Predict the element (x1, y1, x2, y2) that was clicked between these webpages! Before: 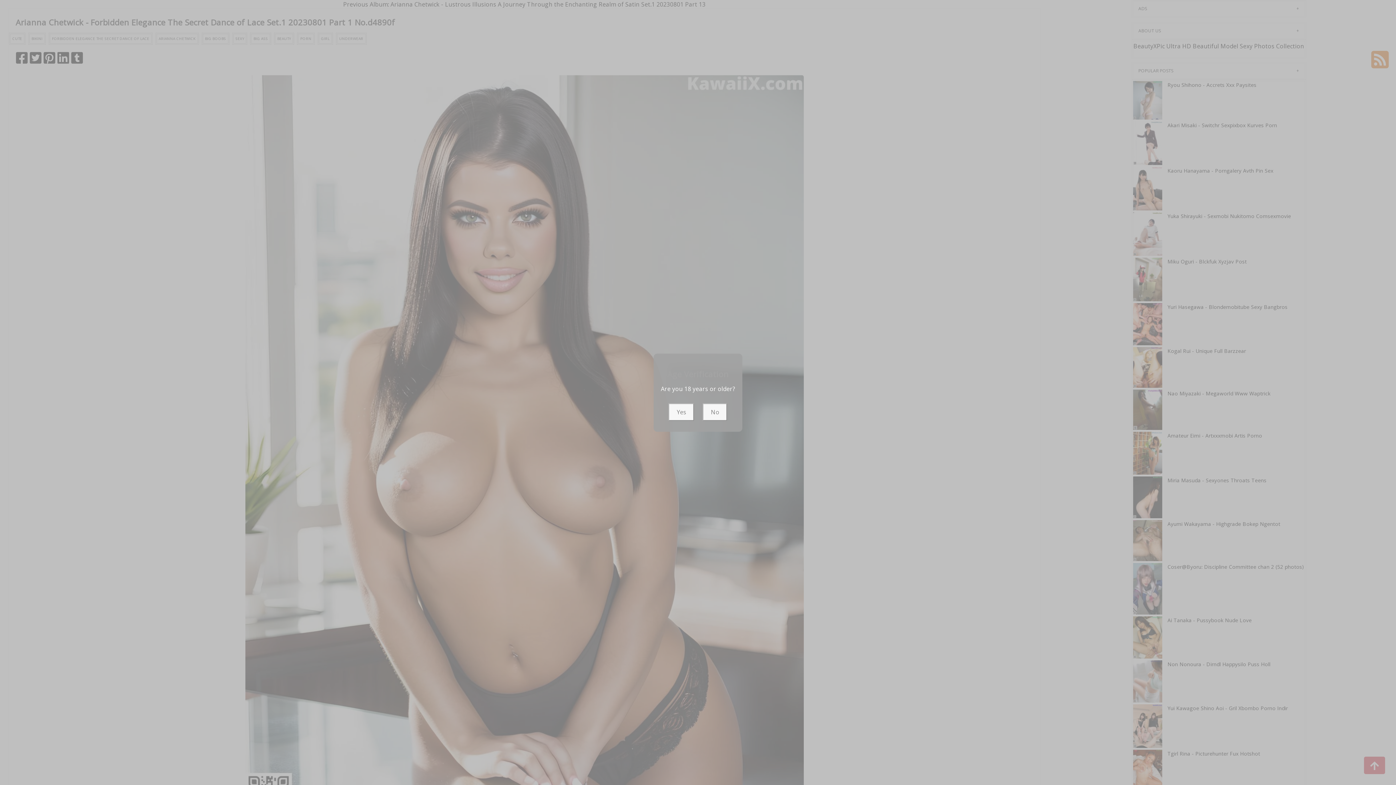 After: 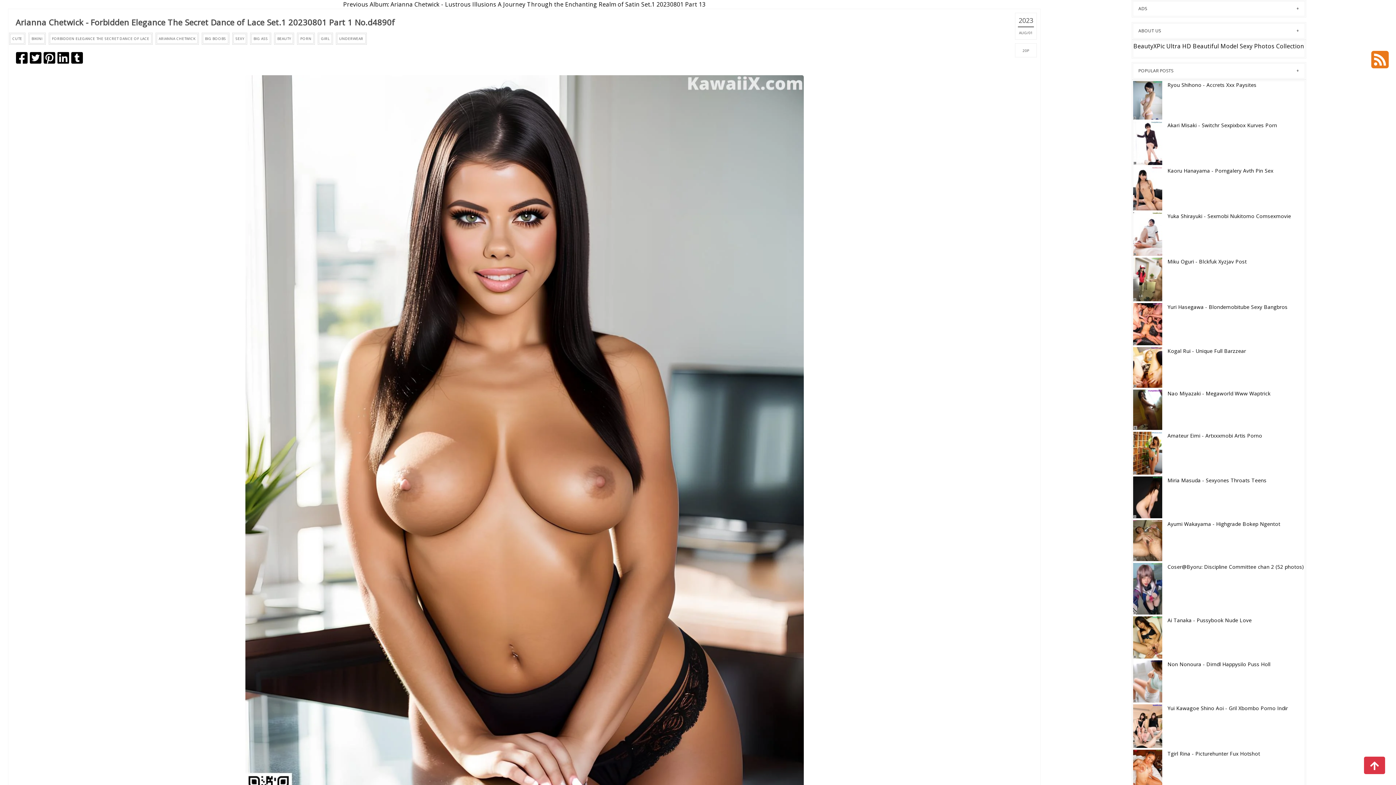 Action: label: Yes bbox: (668, 403, 694, 420)